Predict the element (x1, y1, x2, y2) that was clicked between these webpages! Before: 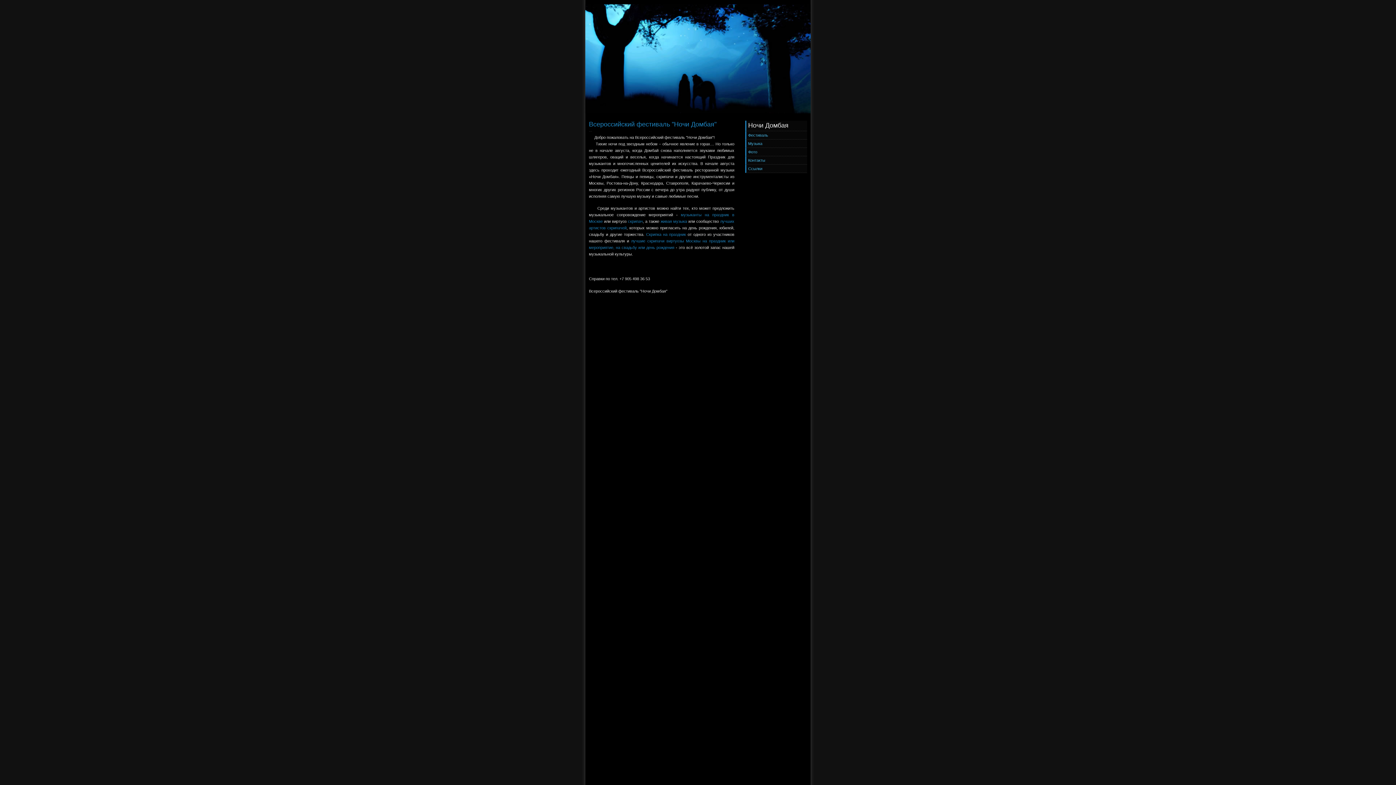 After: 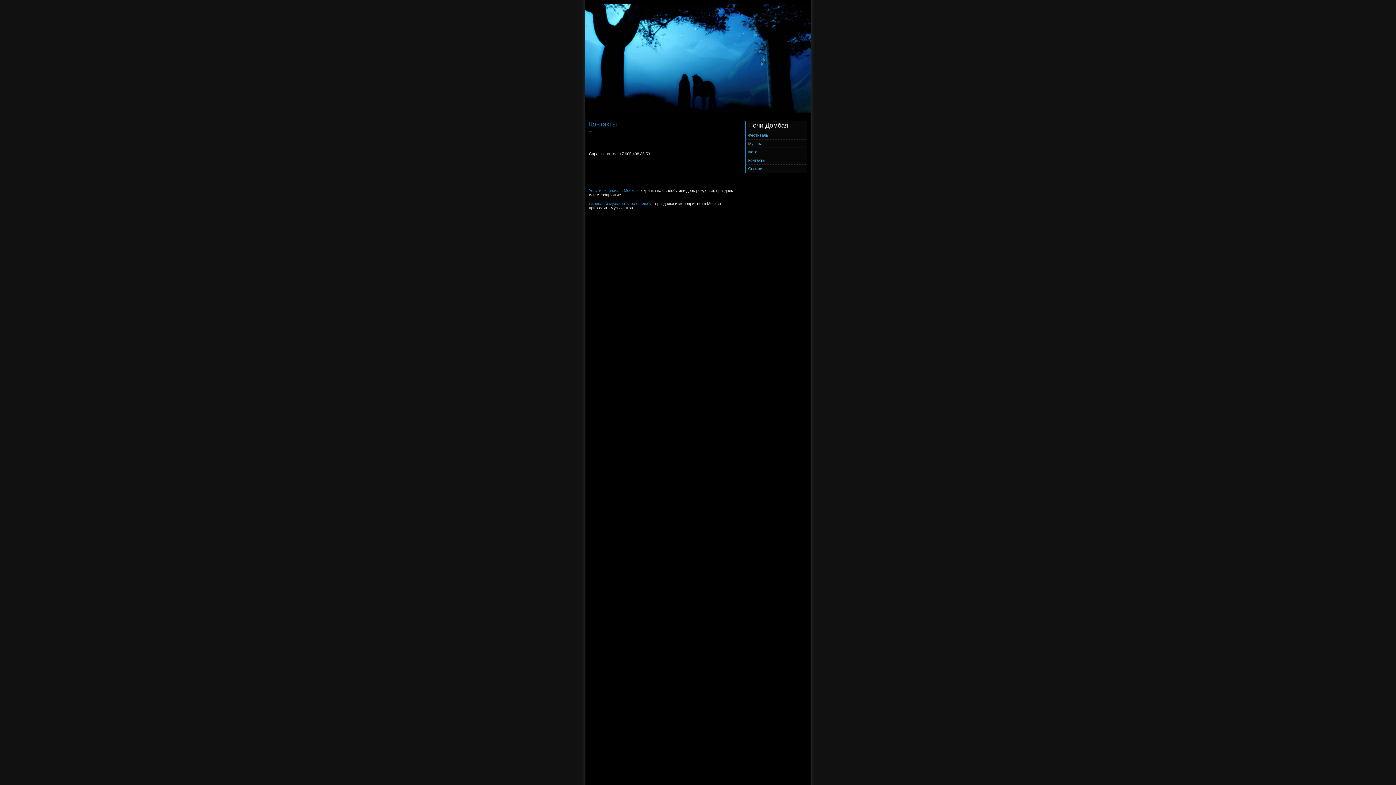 Action: bbox: (745, 156, 807, 164) label: Контакты